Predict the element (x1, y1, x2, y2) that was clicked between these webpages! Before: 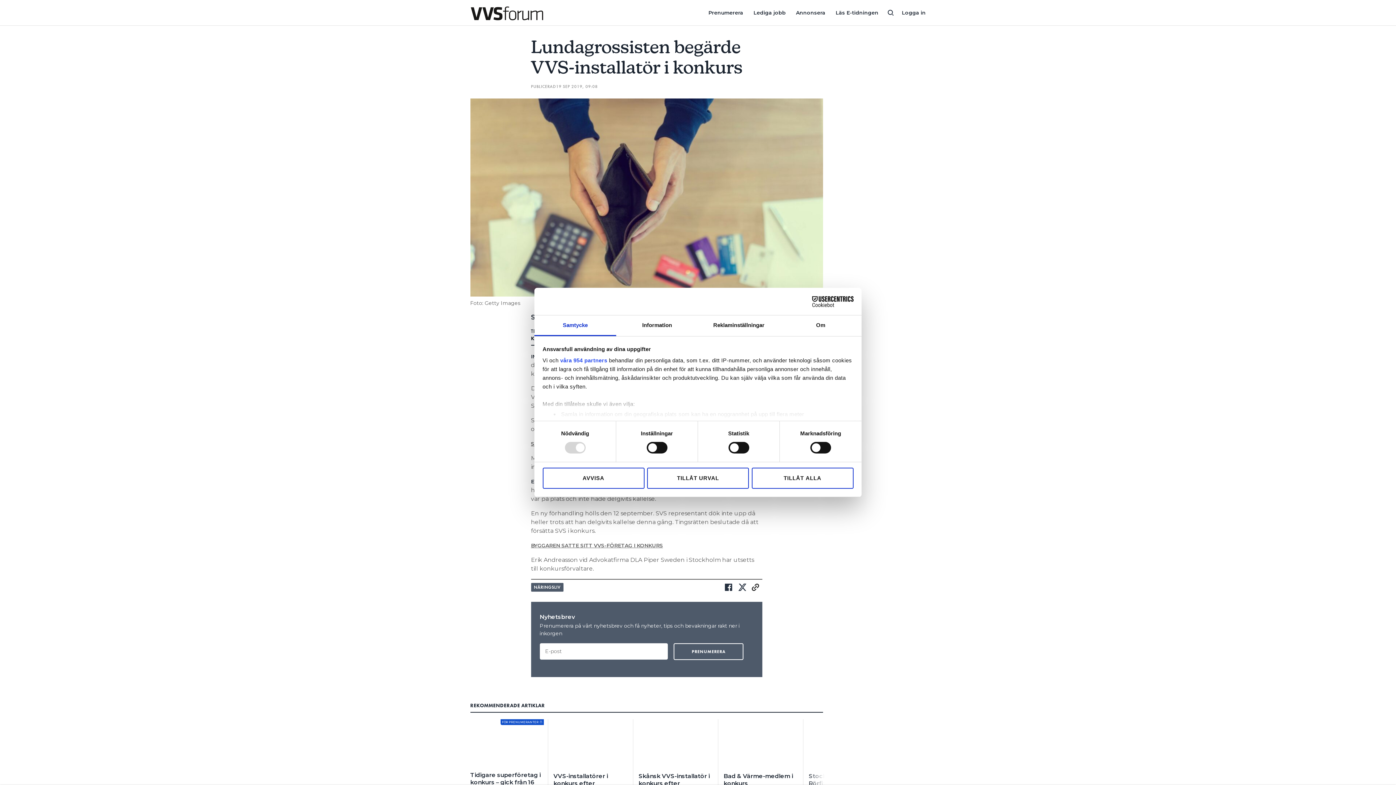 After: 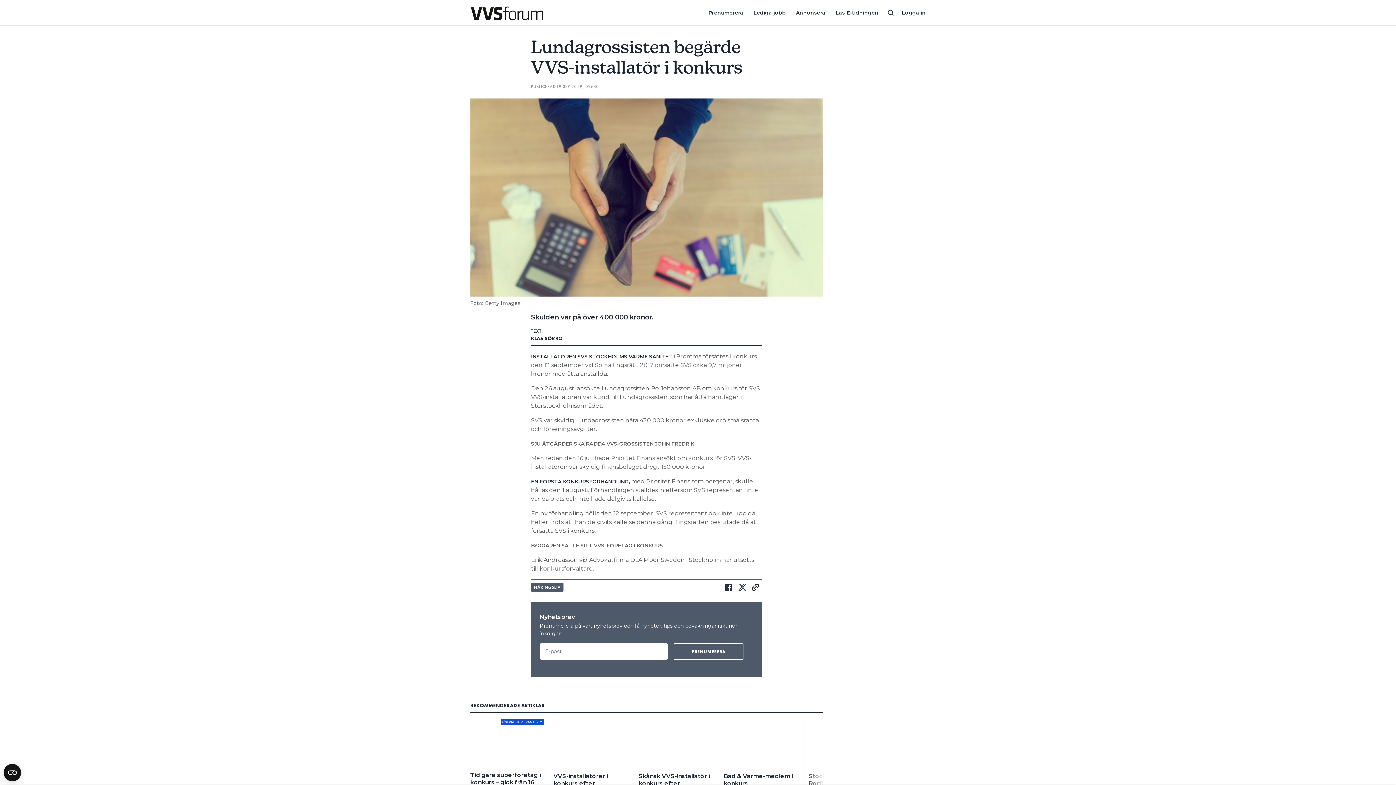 Action: label: TILLÅT ALLA bbox: (751, 467, 853, 488)